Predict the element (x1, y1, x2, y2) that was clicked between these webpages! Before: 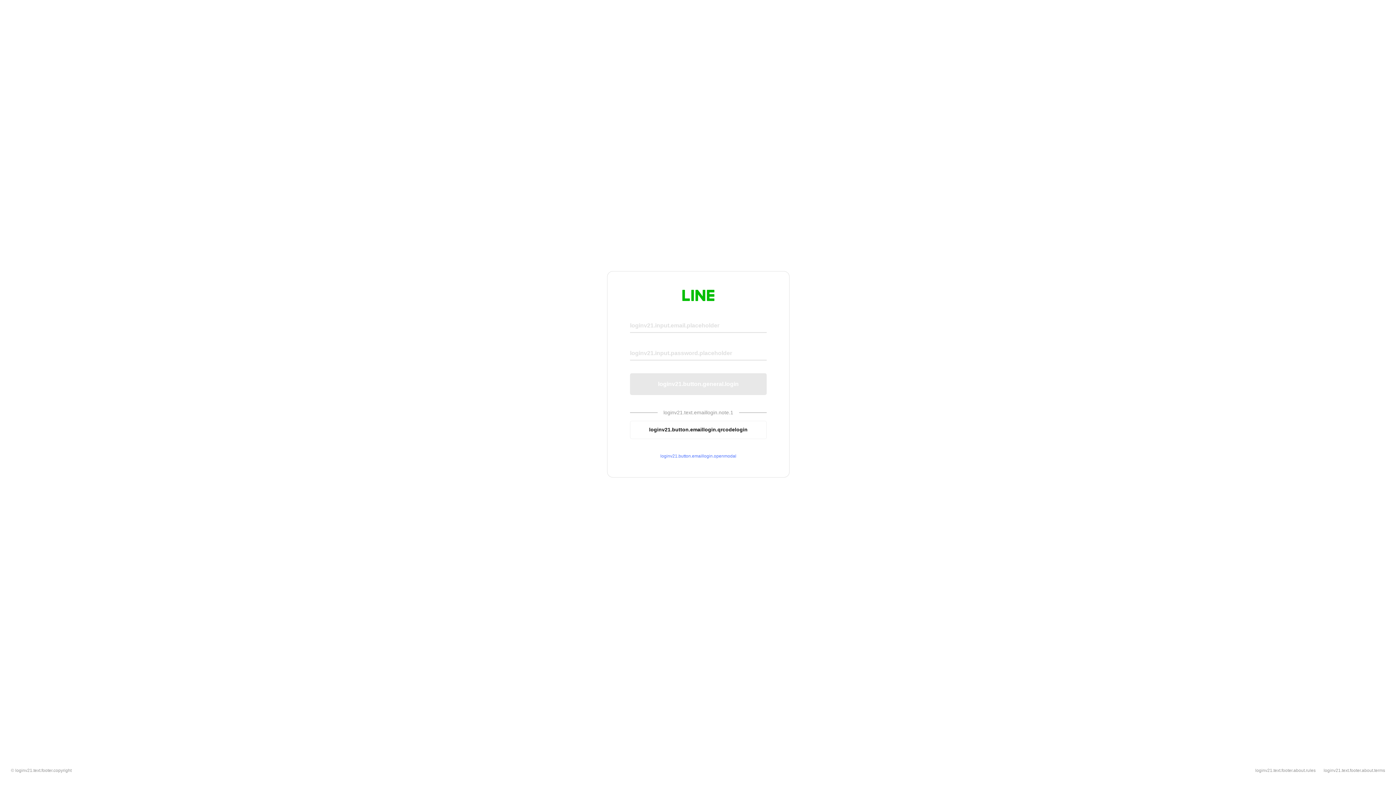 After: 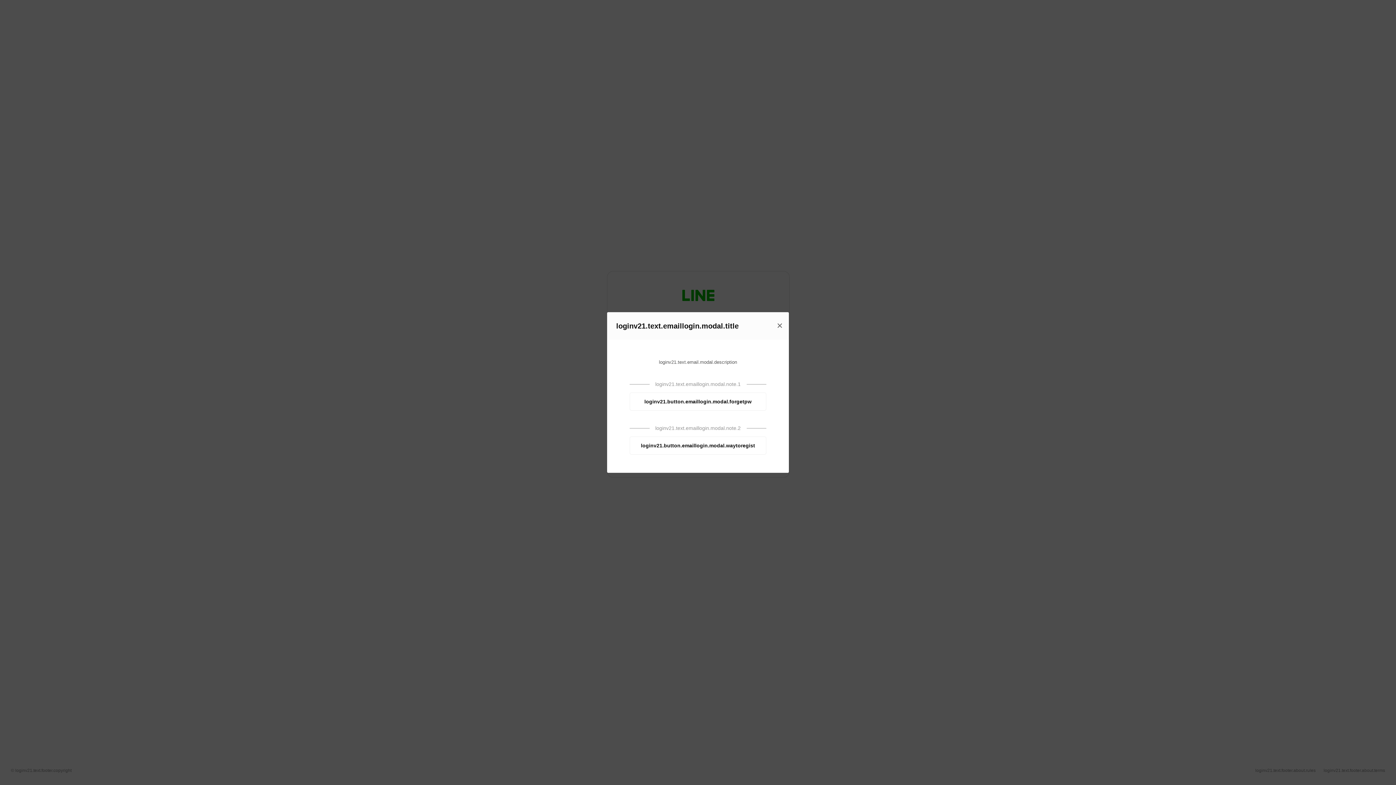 Action: bbox: (630, 453, 766, 459) label: loginv21.button.emaillogin.openmodal